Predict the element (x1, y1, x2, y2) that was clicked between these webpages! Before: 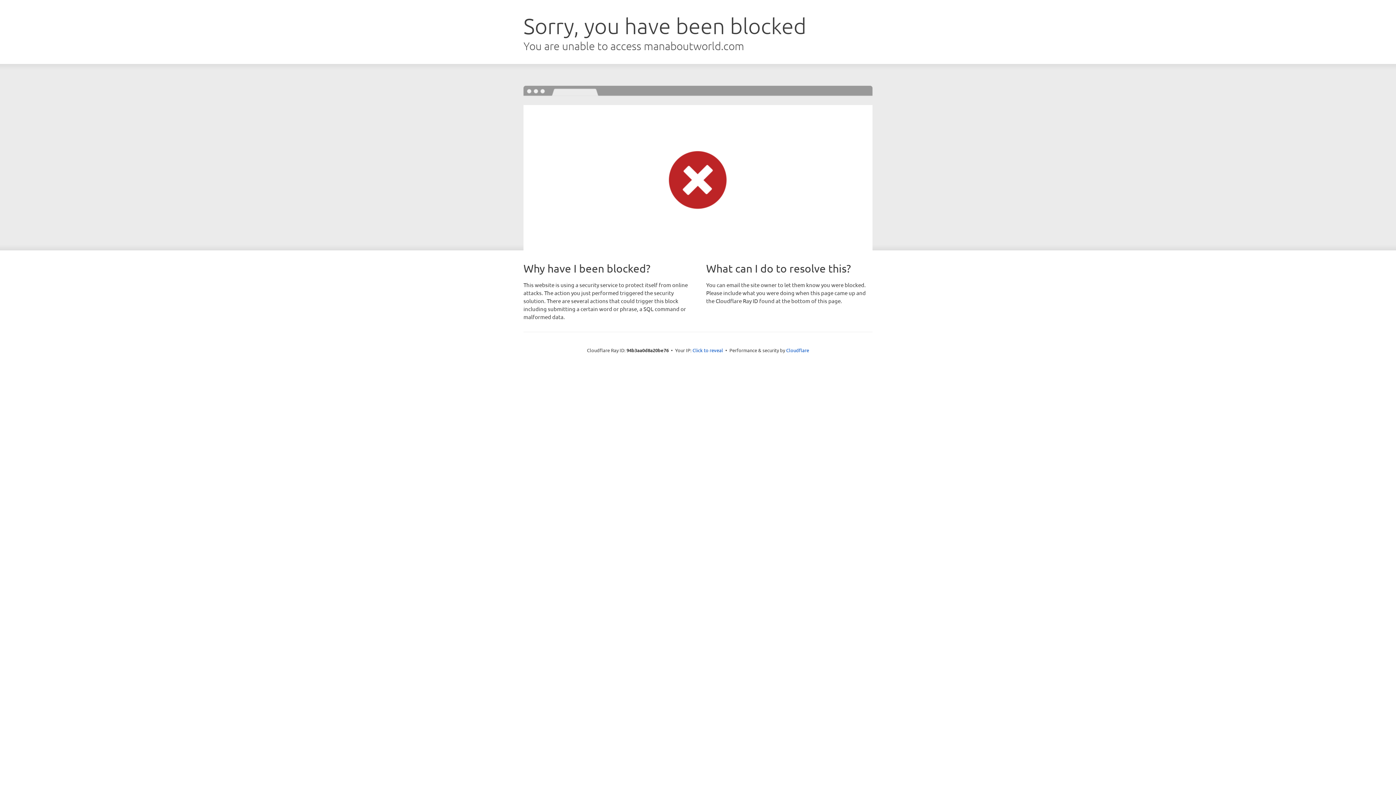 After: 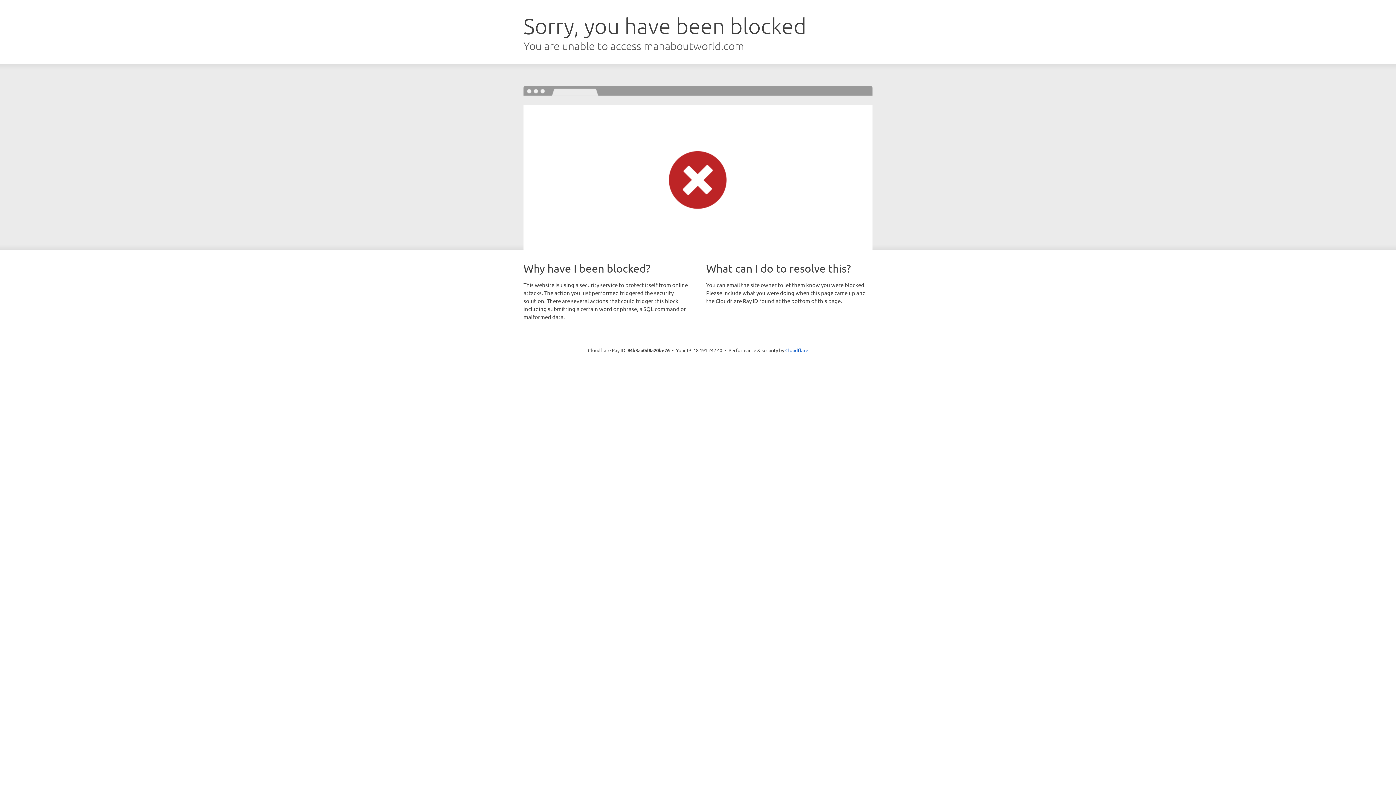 Action: bbox: (692, 346, 723, 353) label: Click to reveal